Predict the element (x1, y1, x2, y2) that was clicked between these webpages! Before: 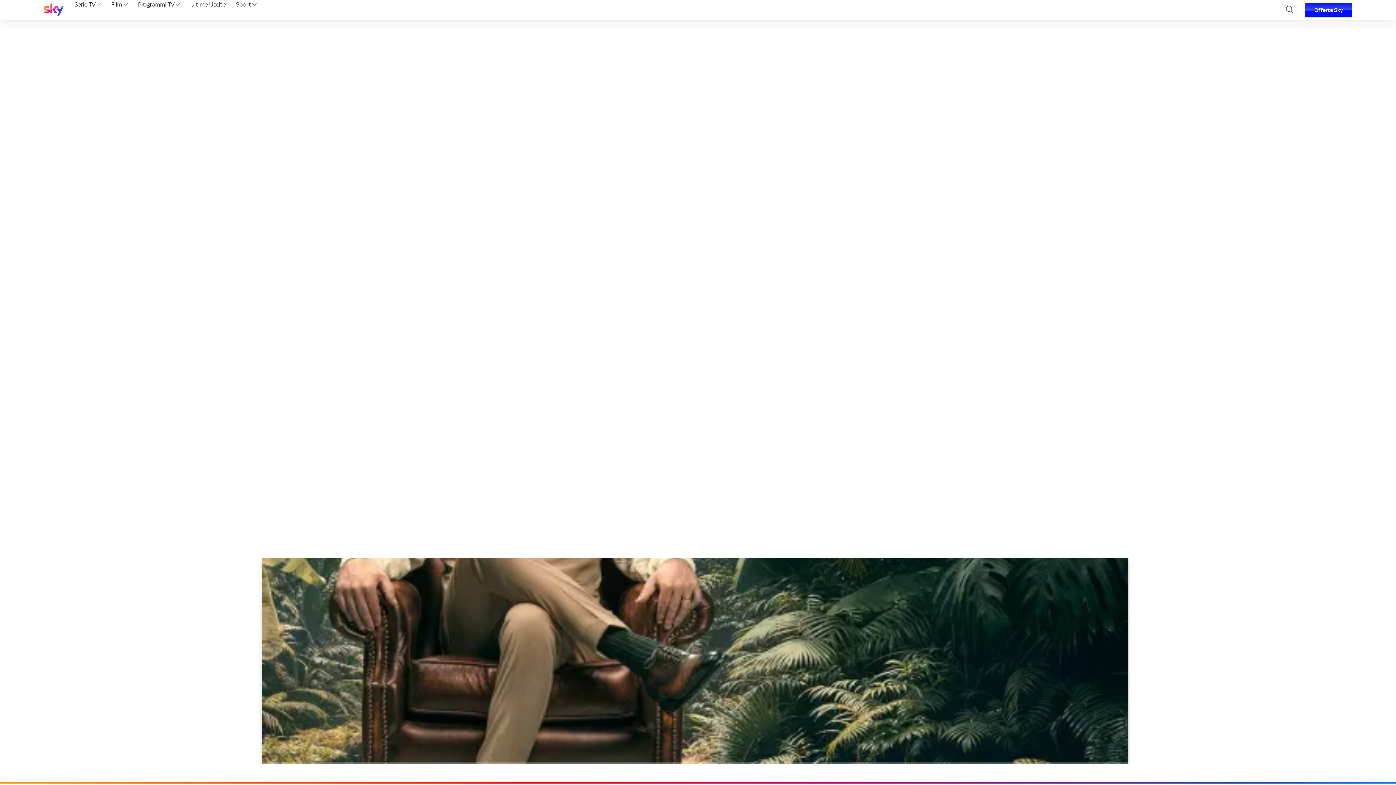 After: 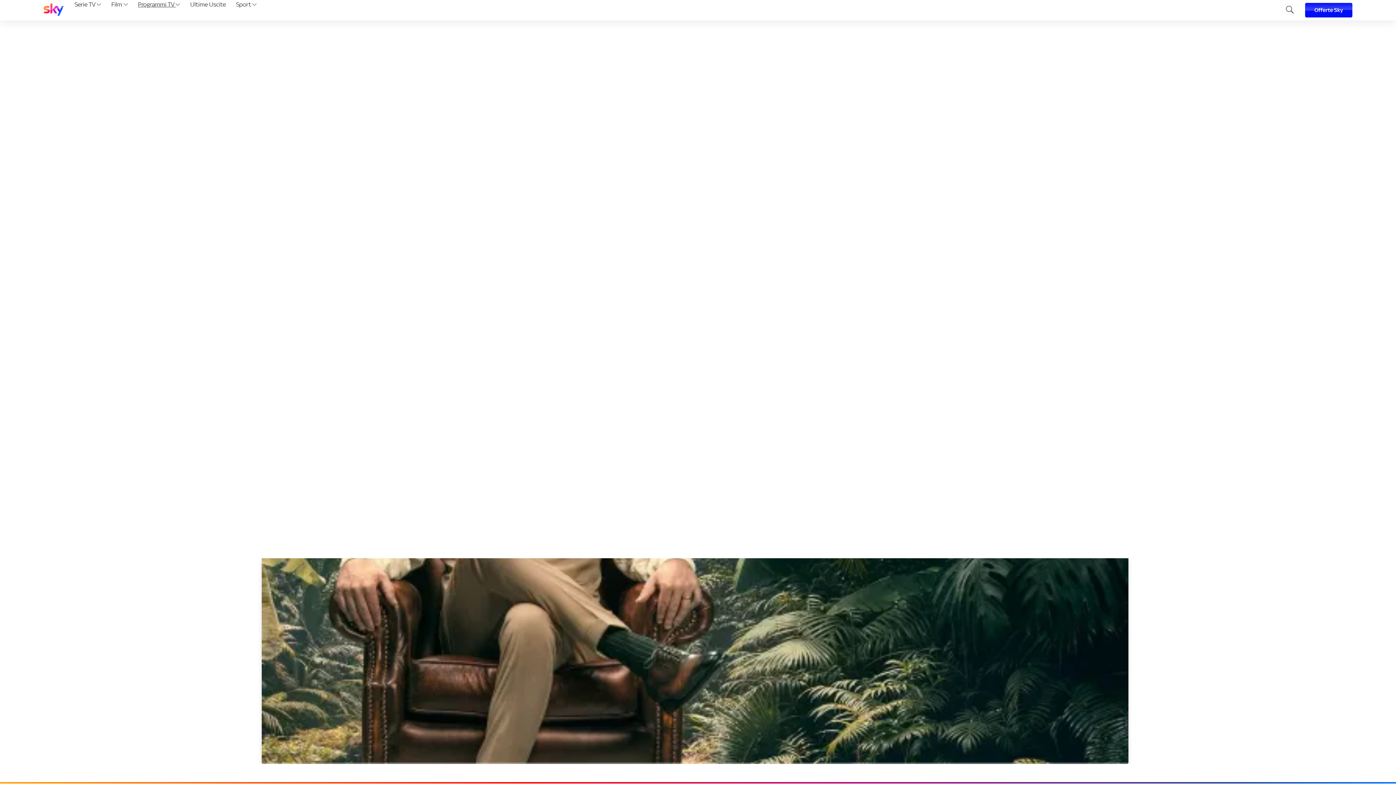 Action: bbox: (135, 0, 182, 20) label: Programmi TV 